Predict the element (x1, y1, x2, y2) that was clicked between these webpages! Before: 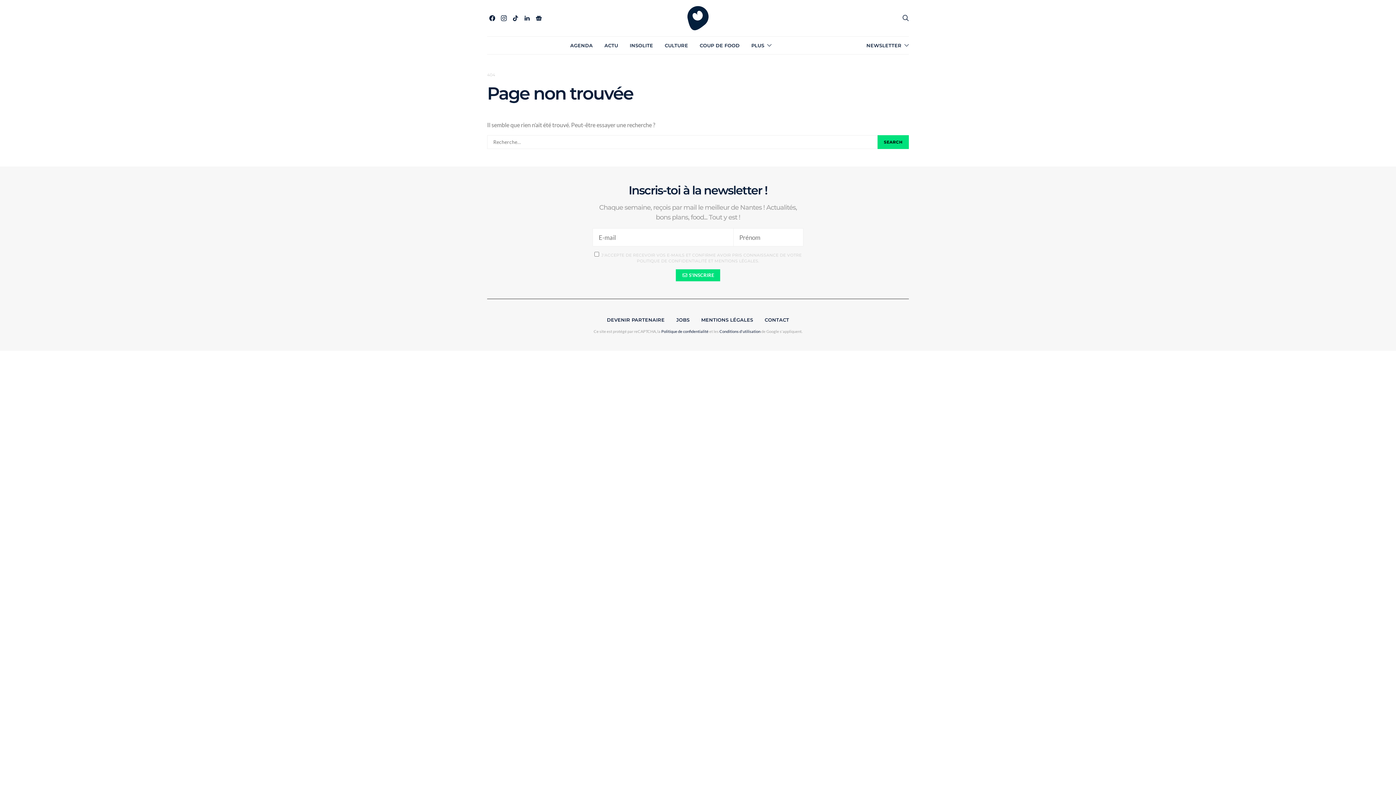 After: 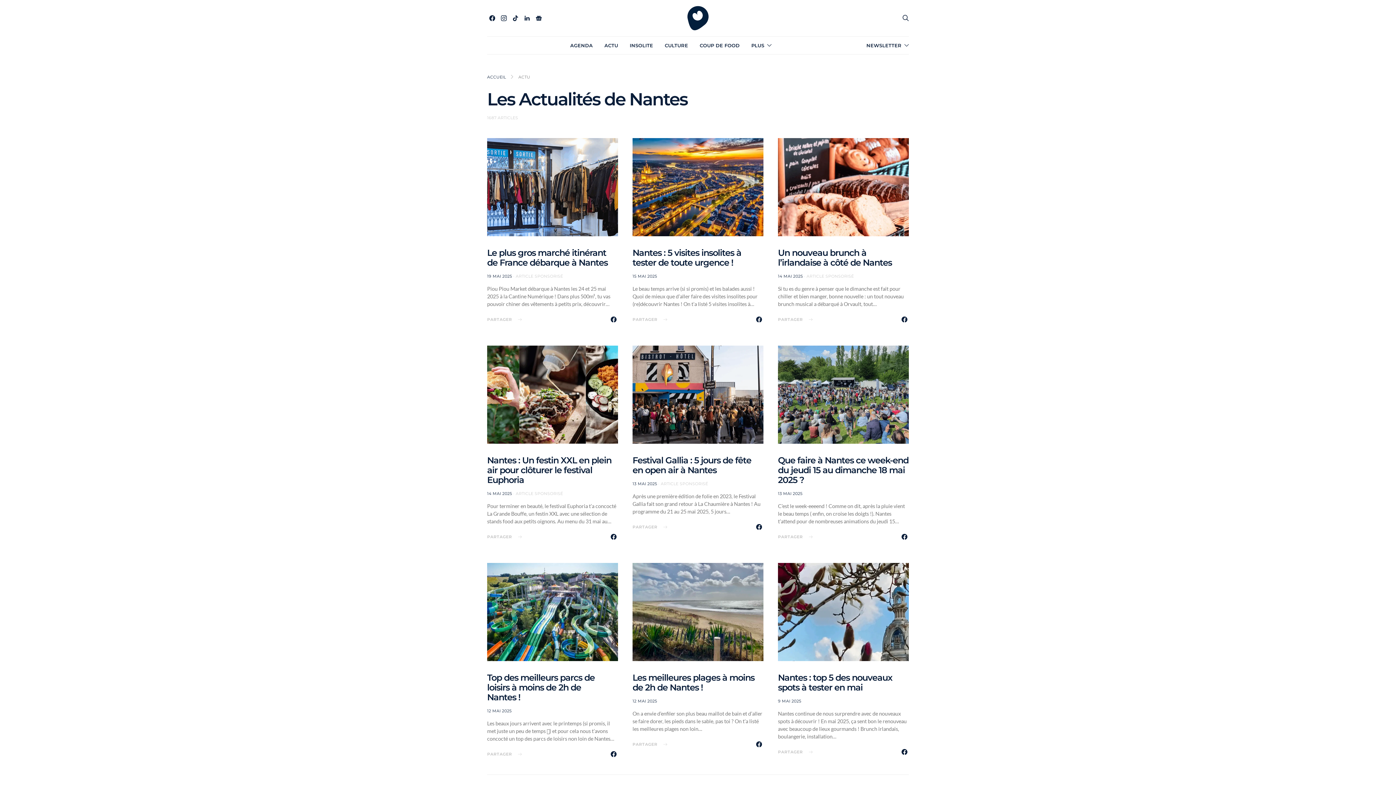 Action: label: ACTU bbox: (604, 36, 618, 54)